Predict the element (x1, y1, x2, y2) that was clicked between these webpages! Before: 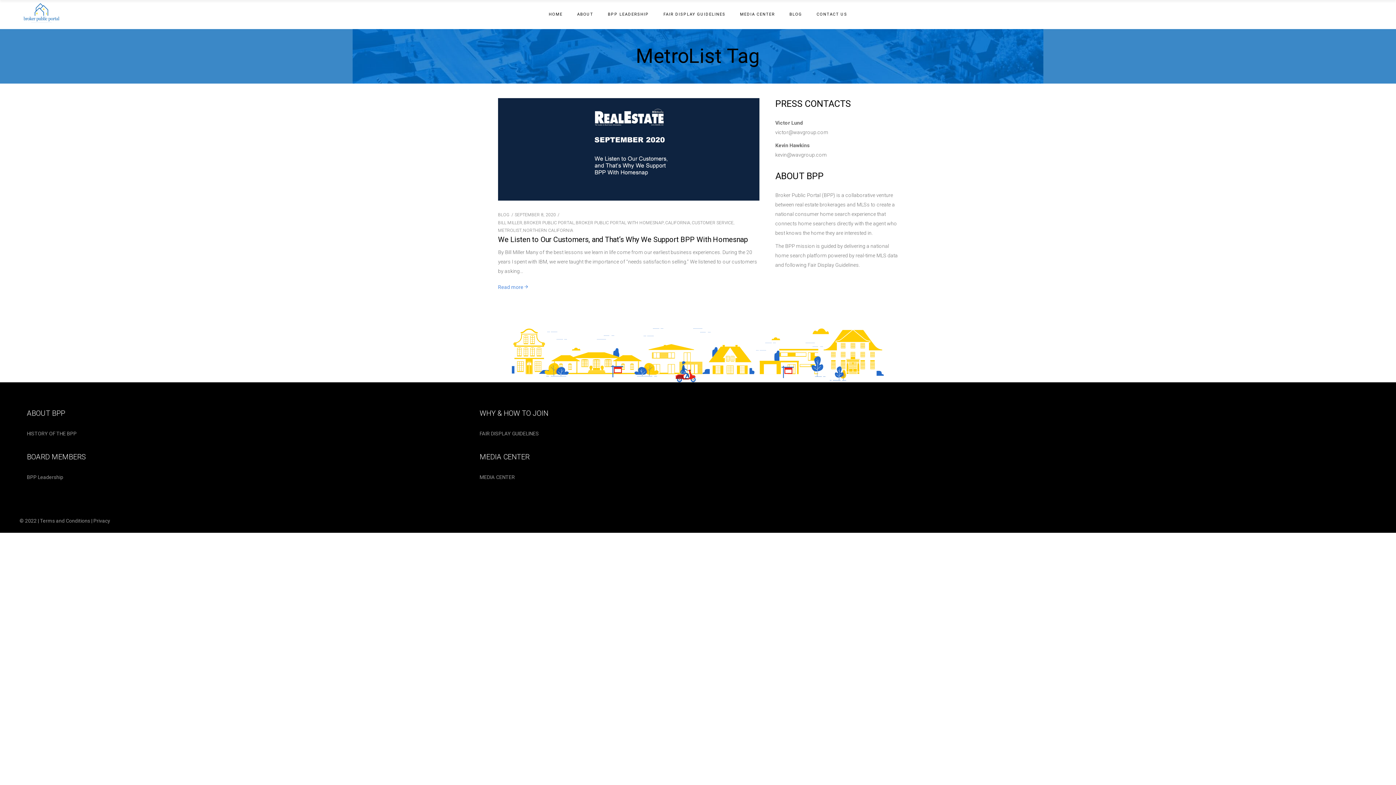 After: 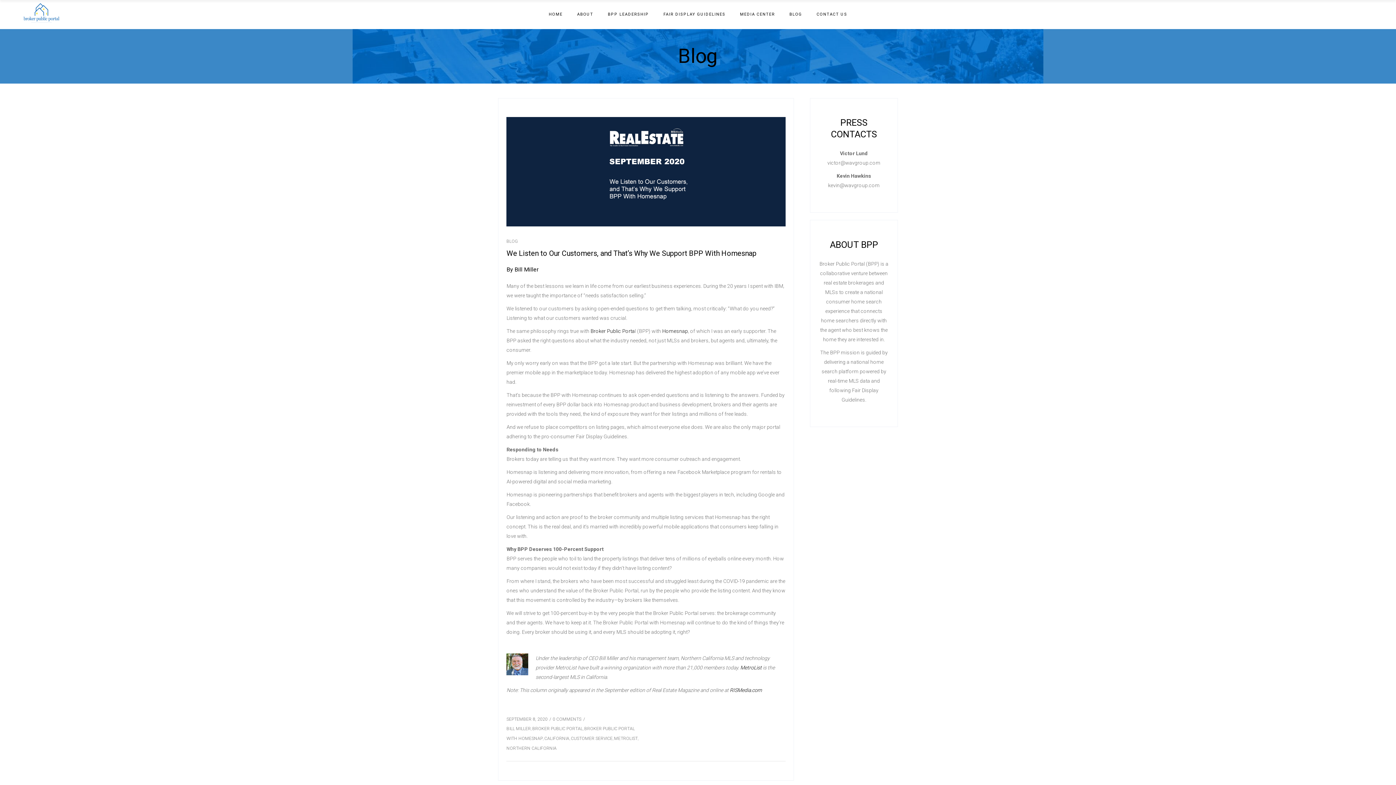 Action: bbox: (498, 235, 748, 244) label: We Listen to Our Customers, and That’s Why We Support BPP With Homesnap